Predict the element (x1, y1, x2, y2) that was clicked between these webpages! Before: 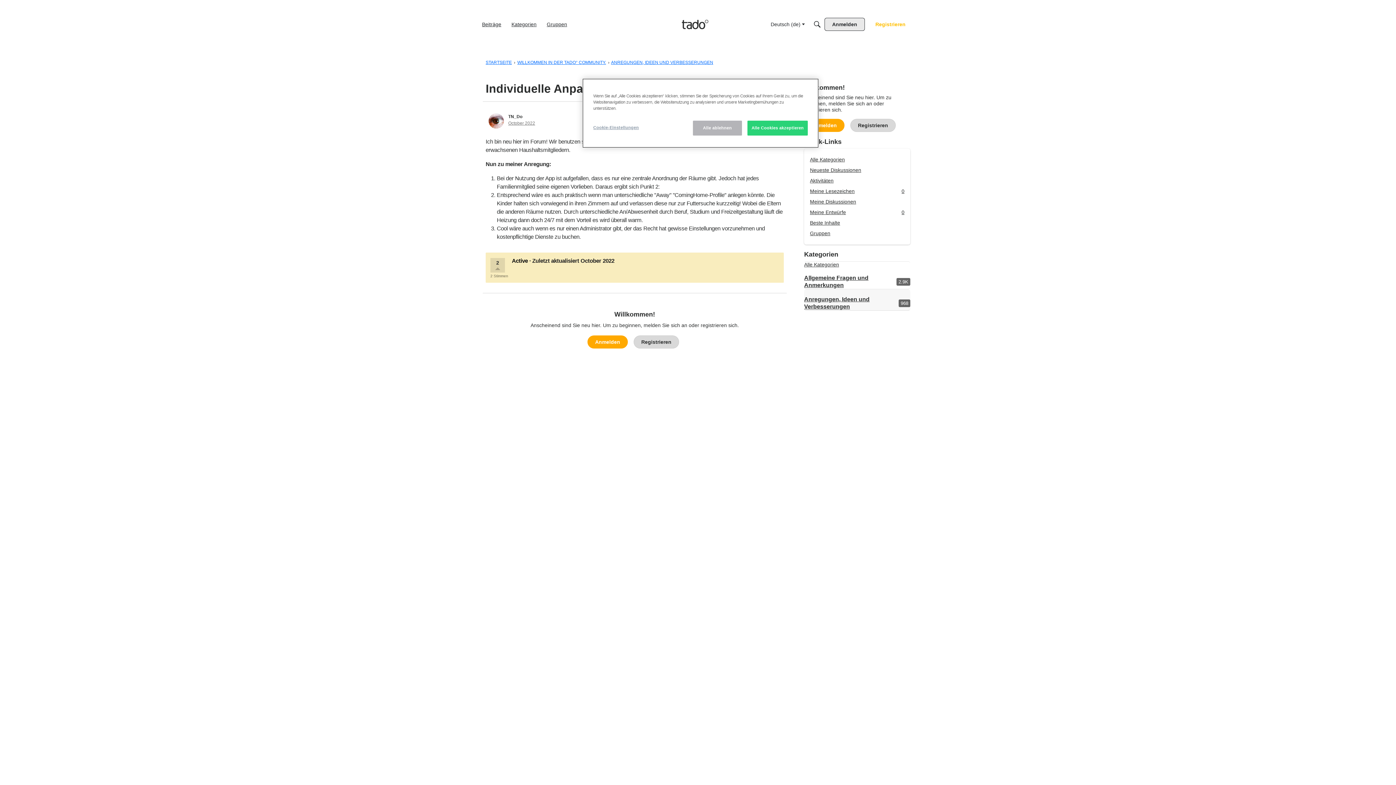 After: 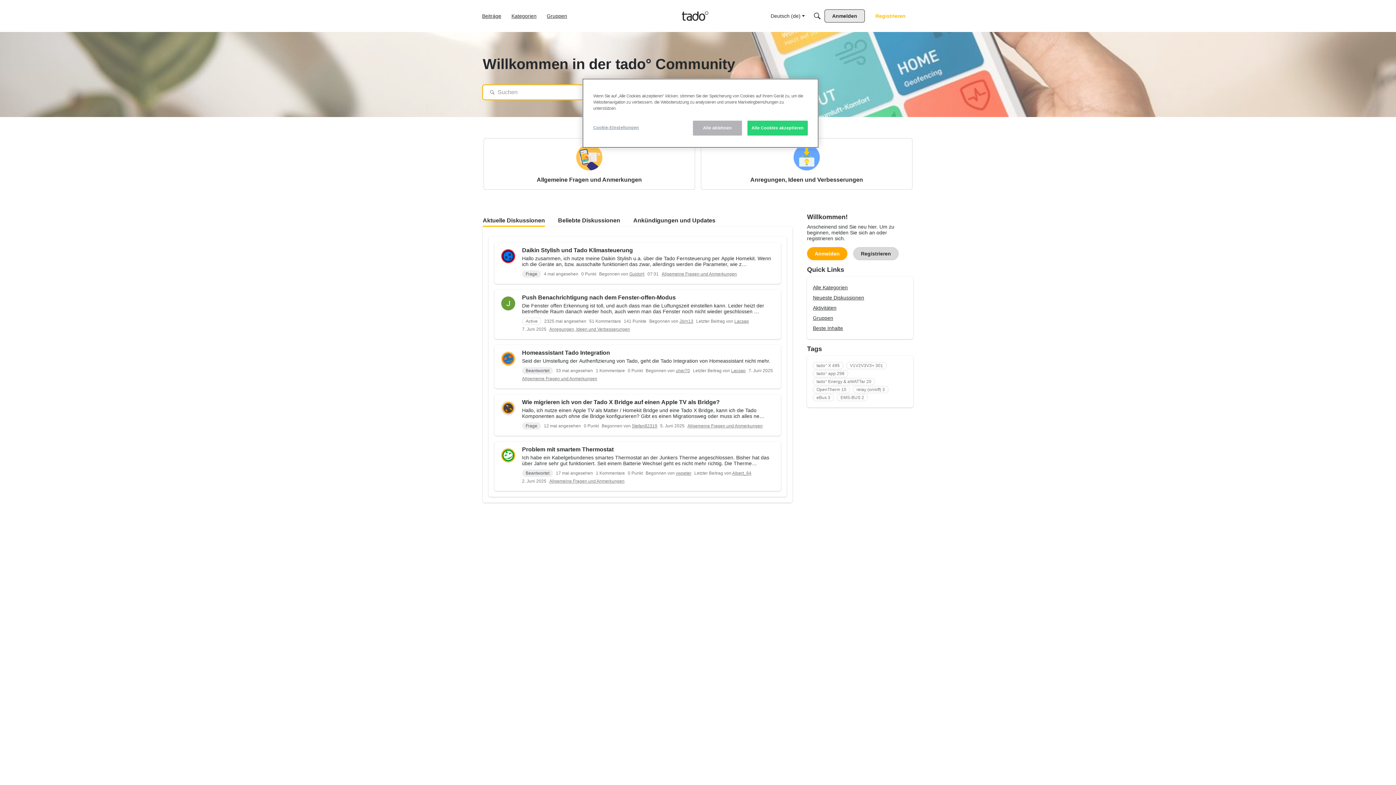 Action: label: STARTSEITE bbox: (485, 60, 512, 65)